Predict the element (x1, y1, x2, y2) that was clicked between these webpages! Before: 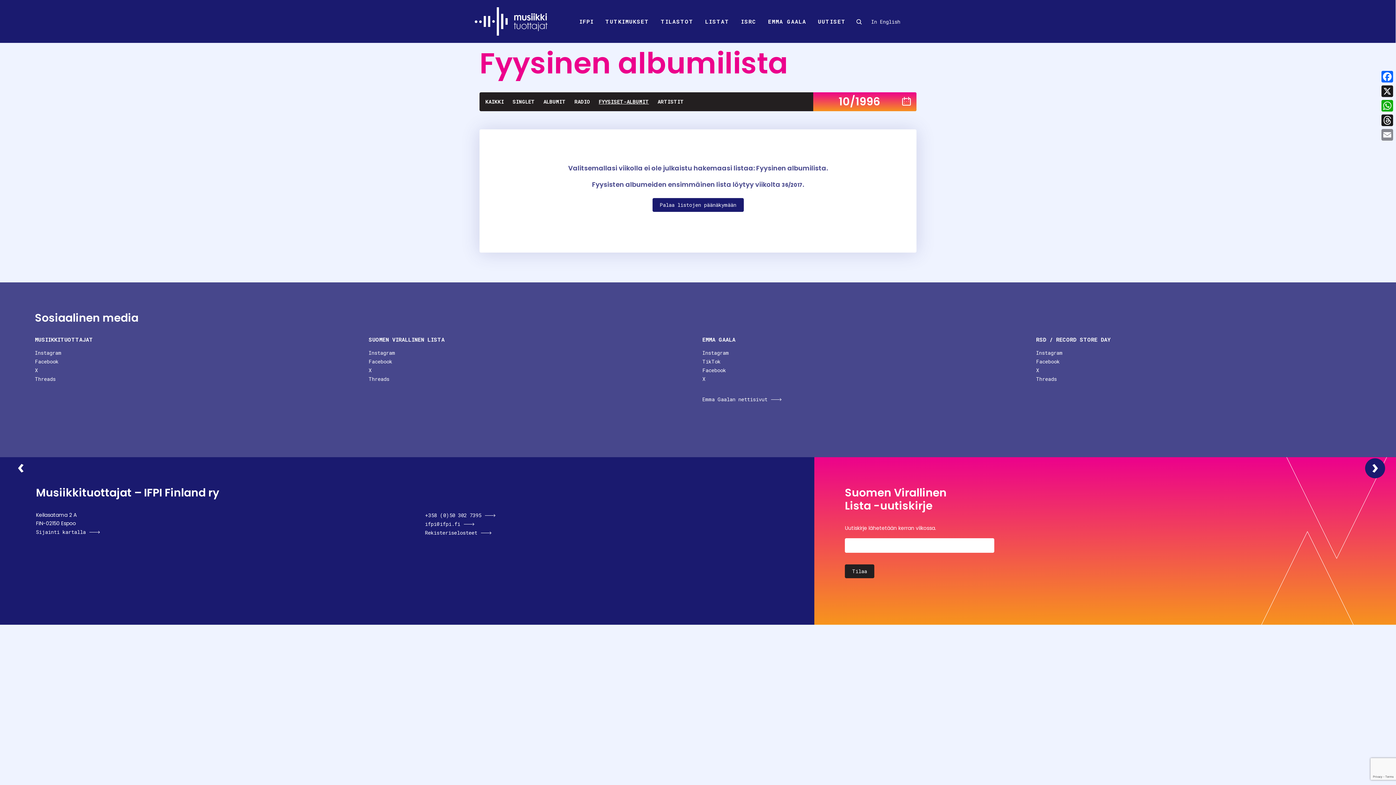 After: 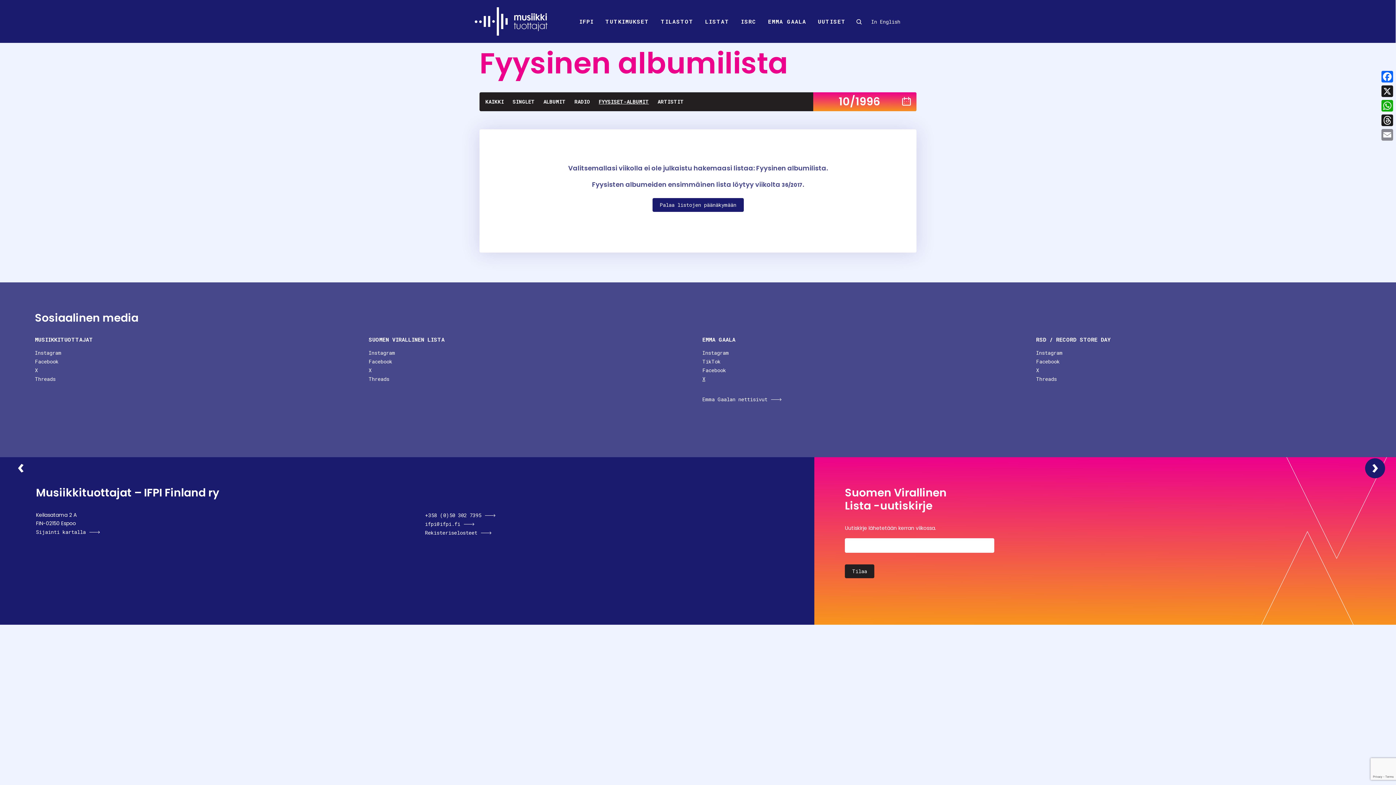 Action: bbox: (702, 375, 705, 382) label: X